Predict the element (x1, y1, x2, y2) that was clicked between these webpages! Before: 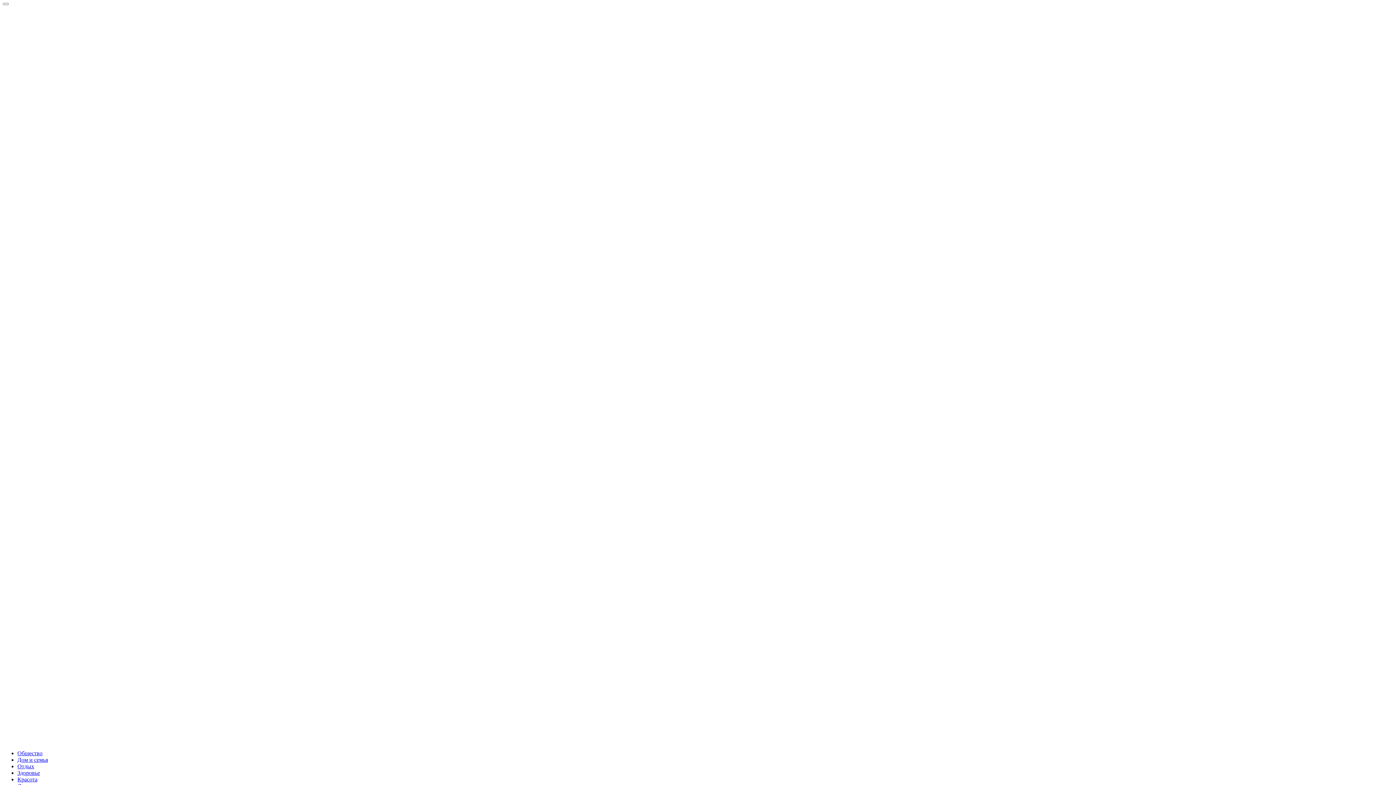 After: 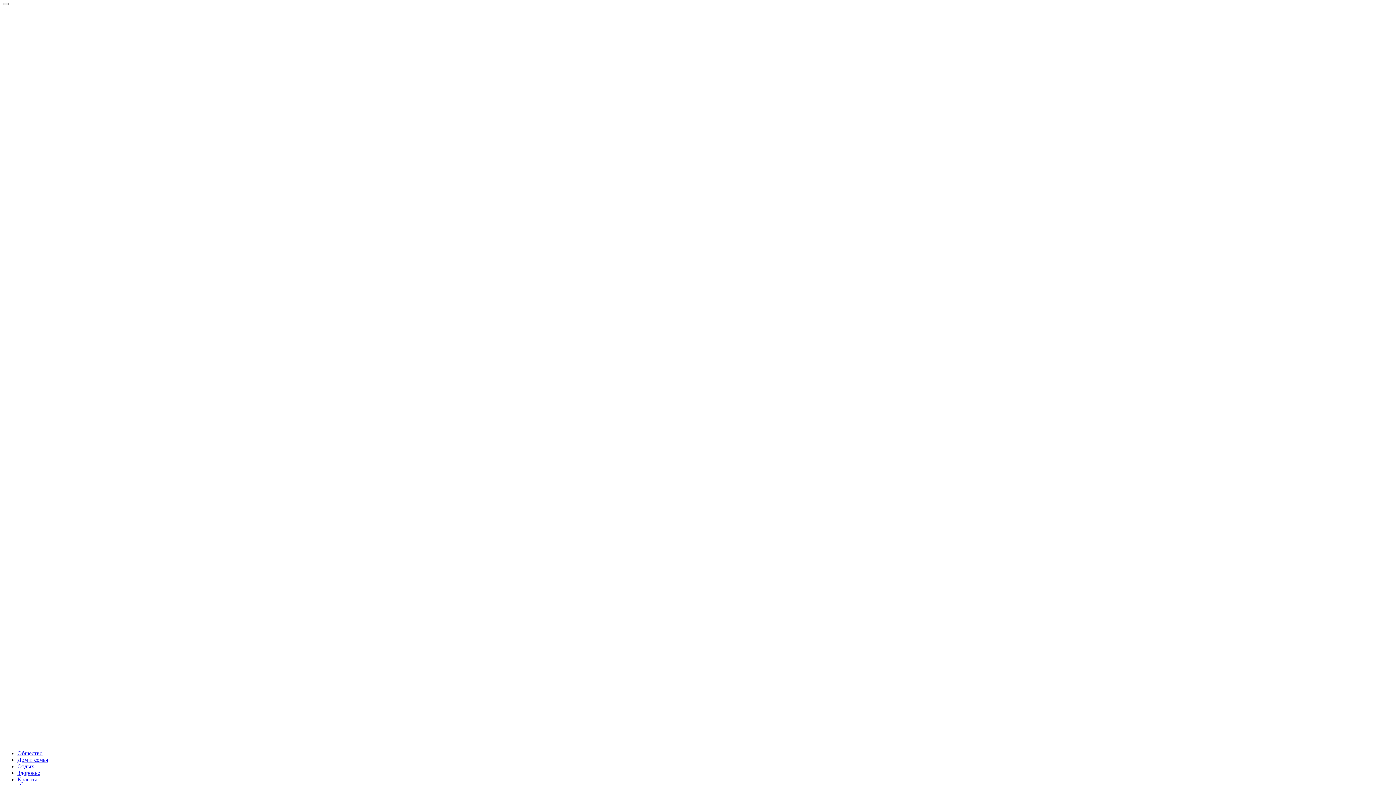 Action: label: Здоровье bbox: (17, 770, 40, 776)